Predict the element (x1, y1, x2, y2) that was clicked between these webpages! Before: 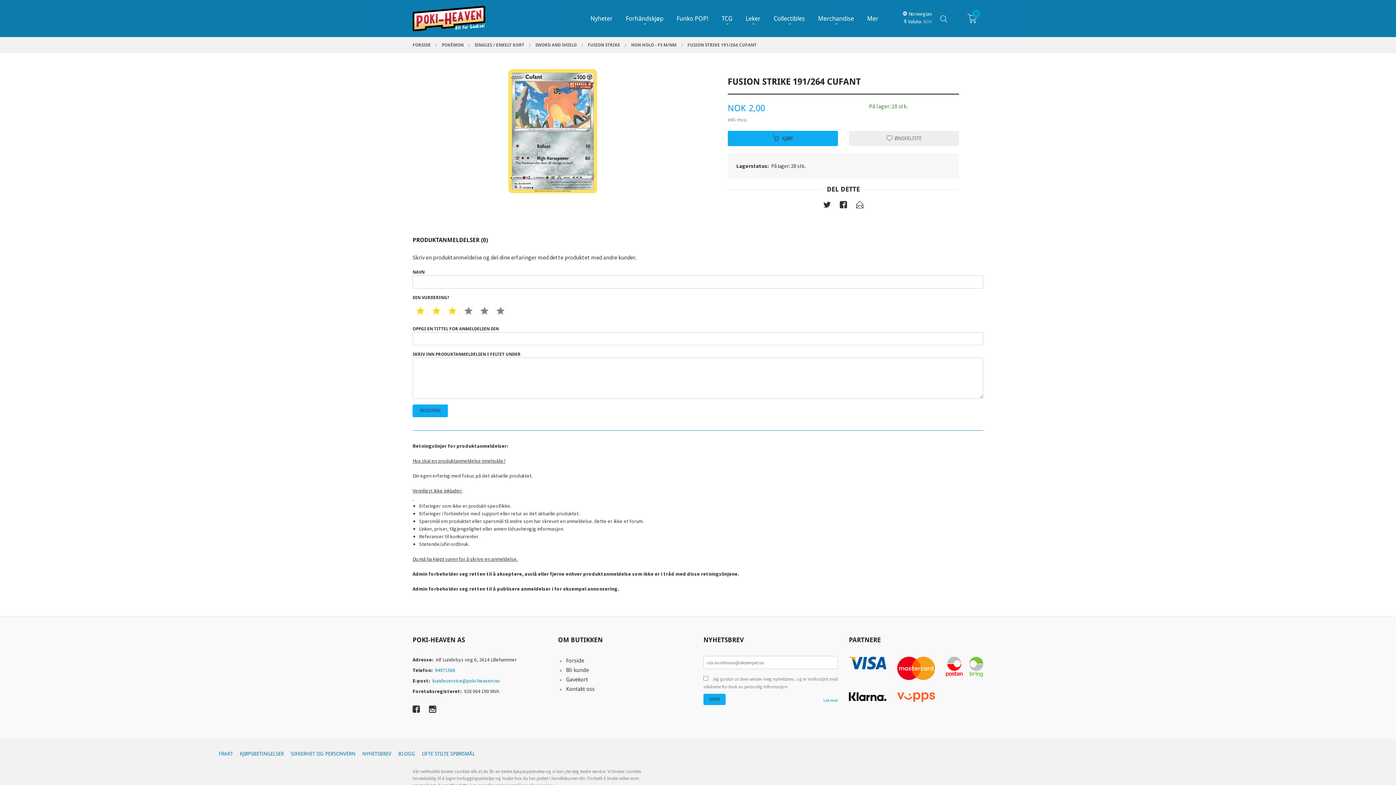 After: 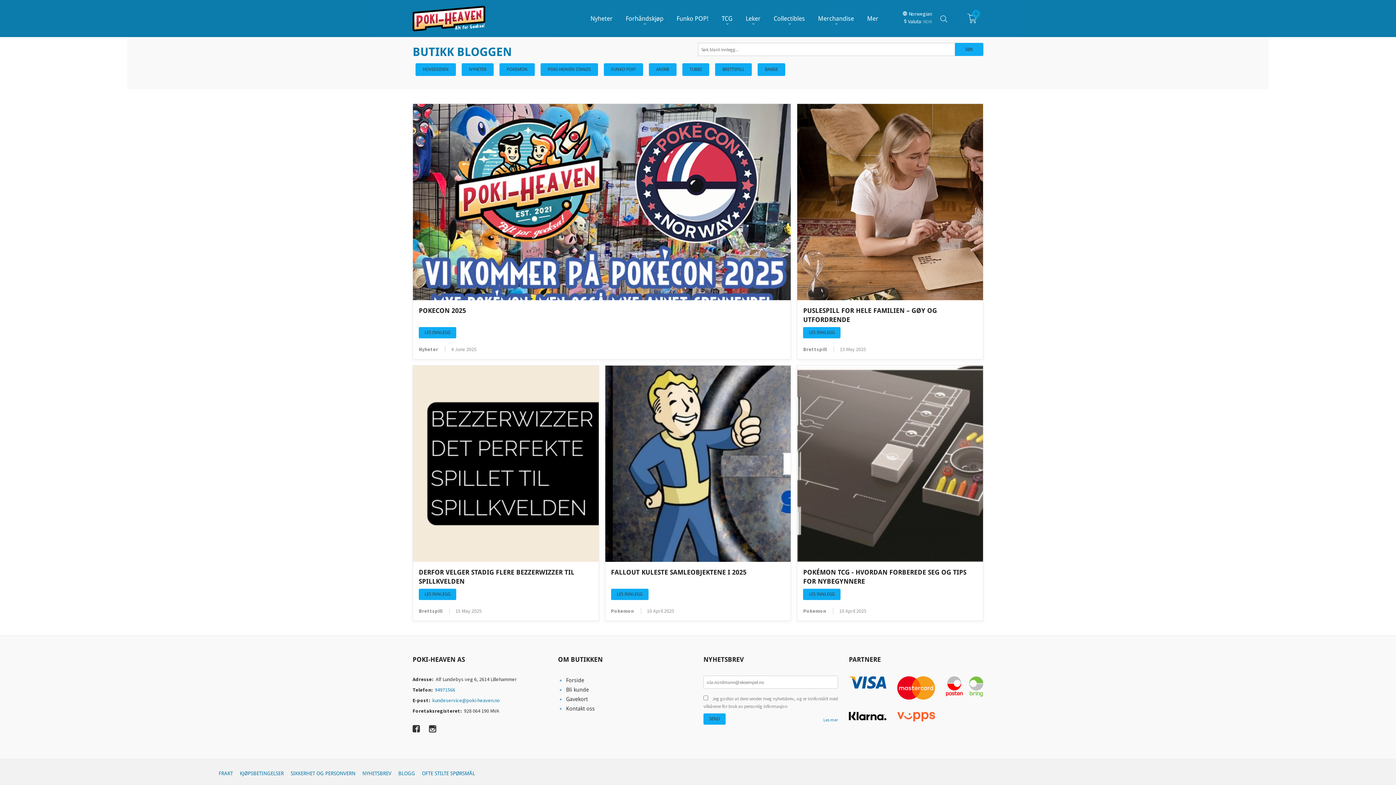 Action: bbox: (395, 750, 418, 758) label: BLOGG